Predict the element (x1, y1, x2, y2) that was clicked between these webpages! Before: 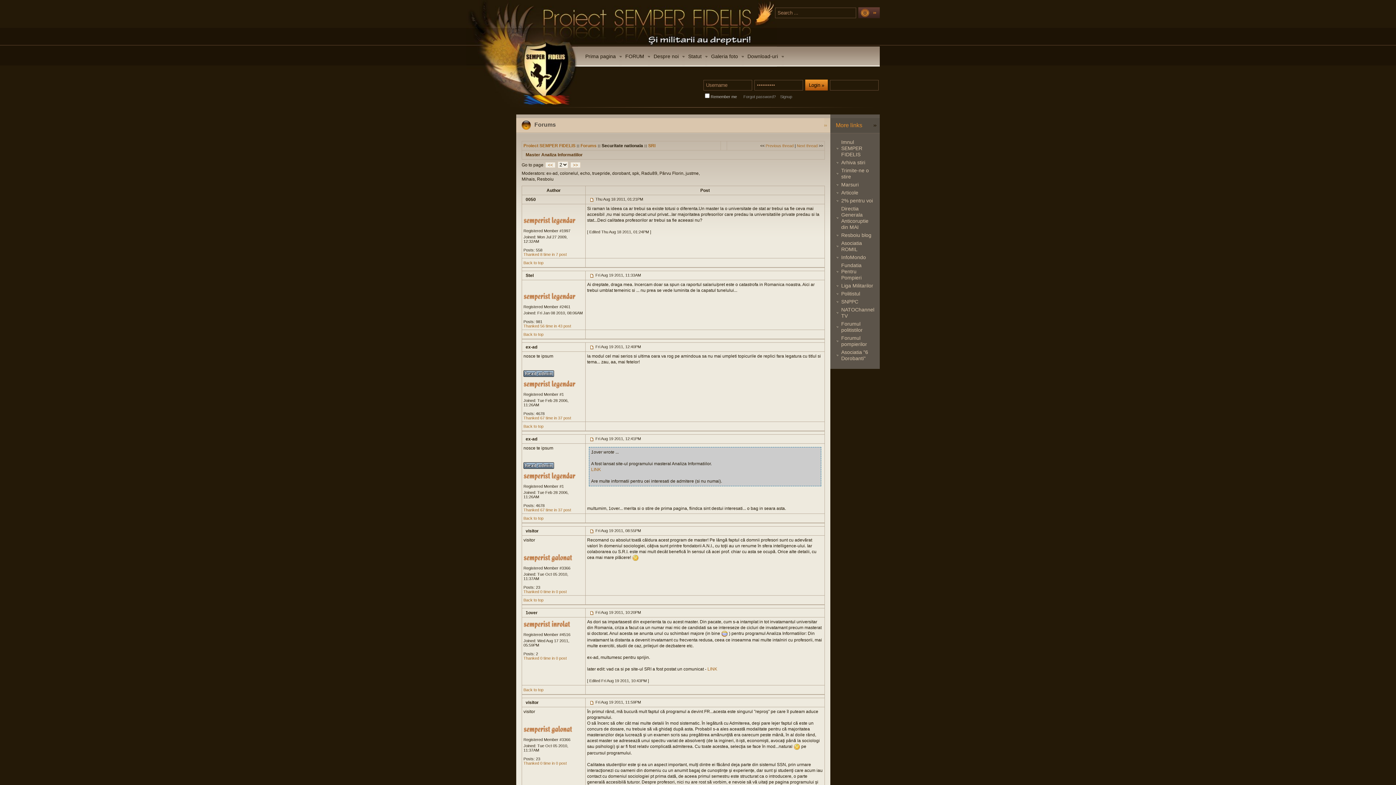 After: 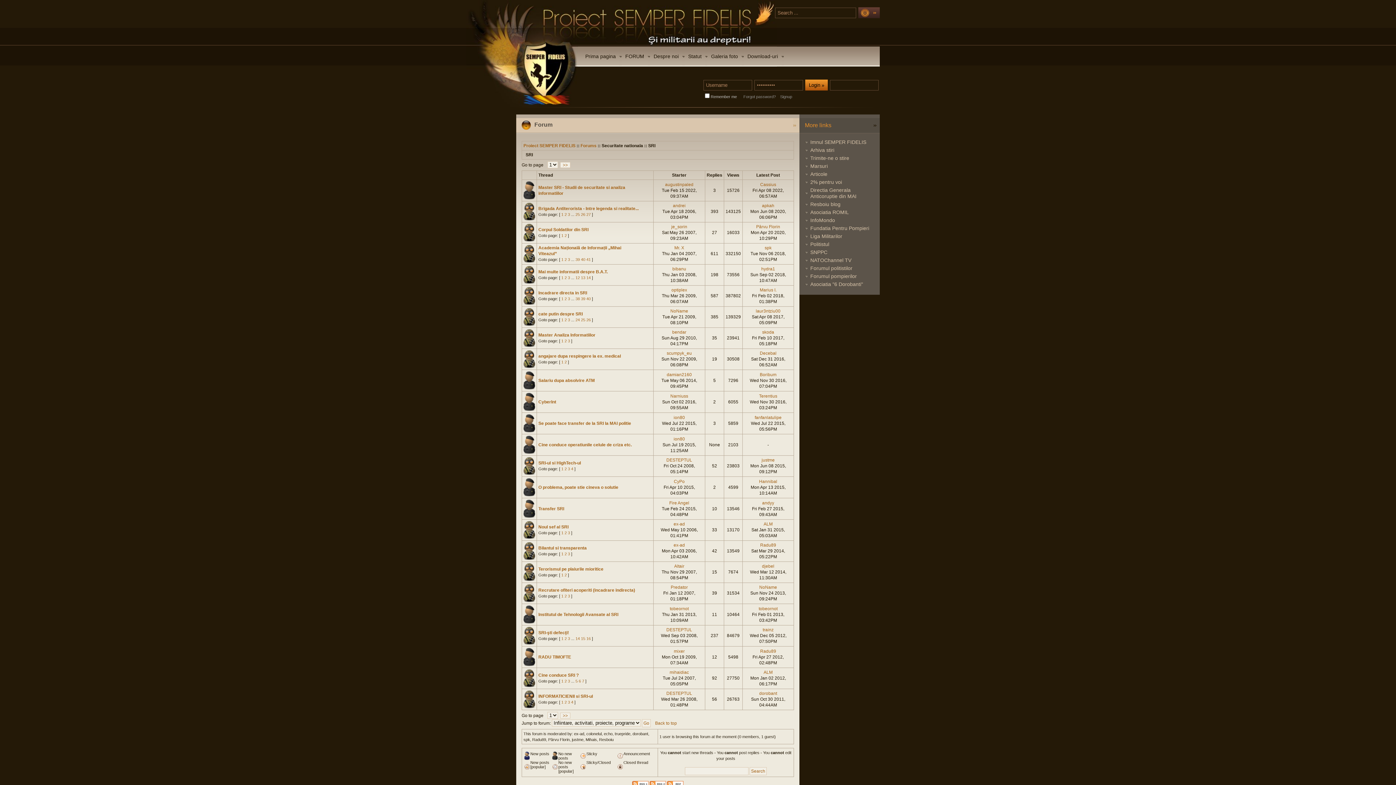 Action: bbox: (648, 143, 655, 148) label: SRI